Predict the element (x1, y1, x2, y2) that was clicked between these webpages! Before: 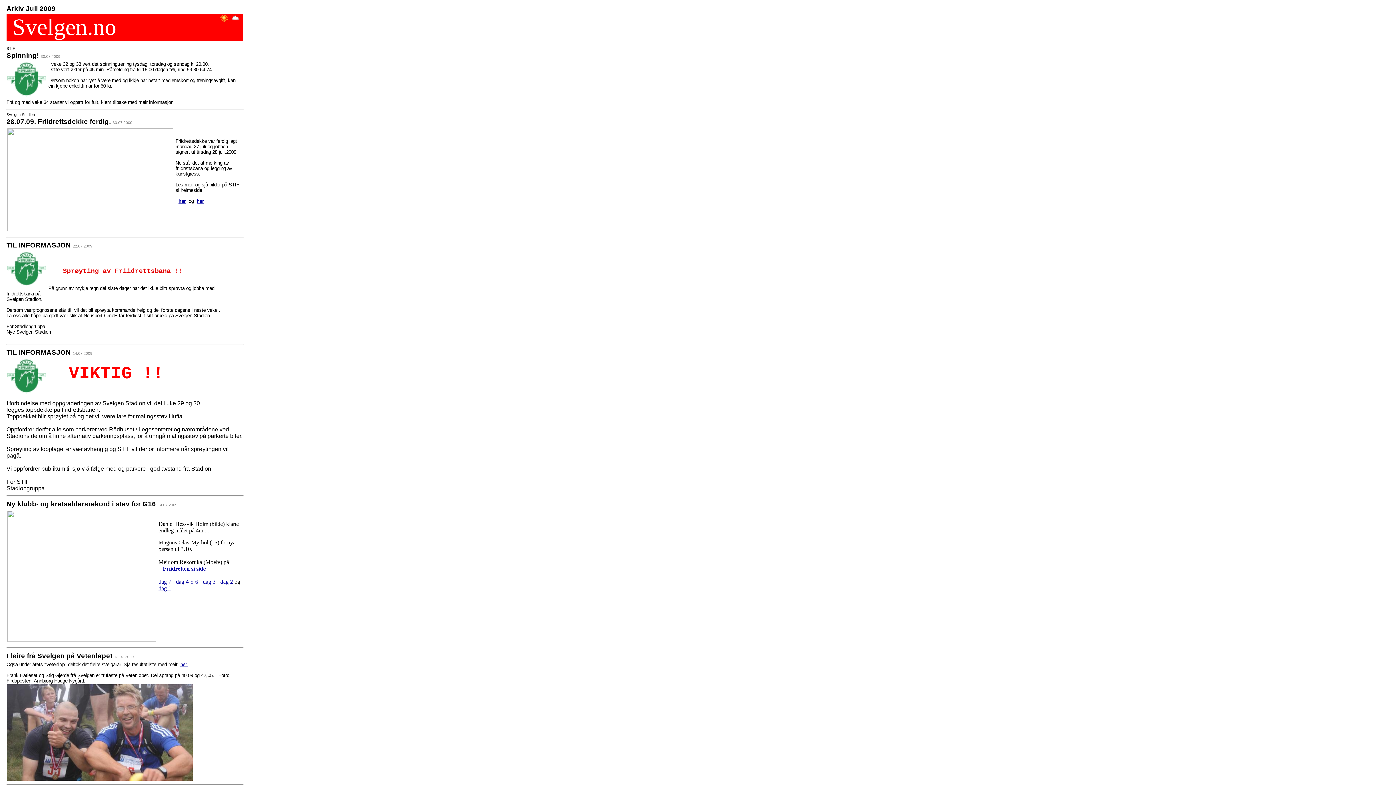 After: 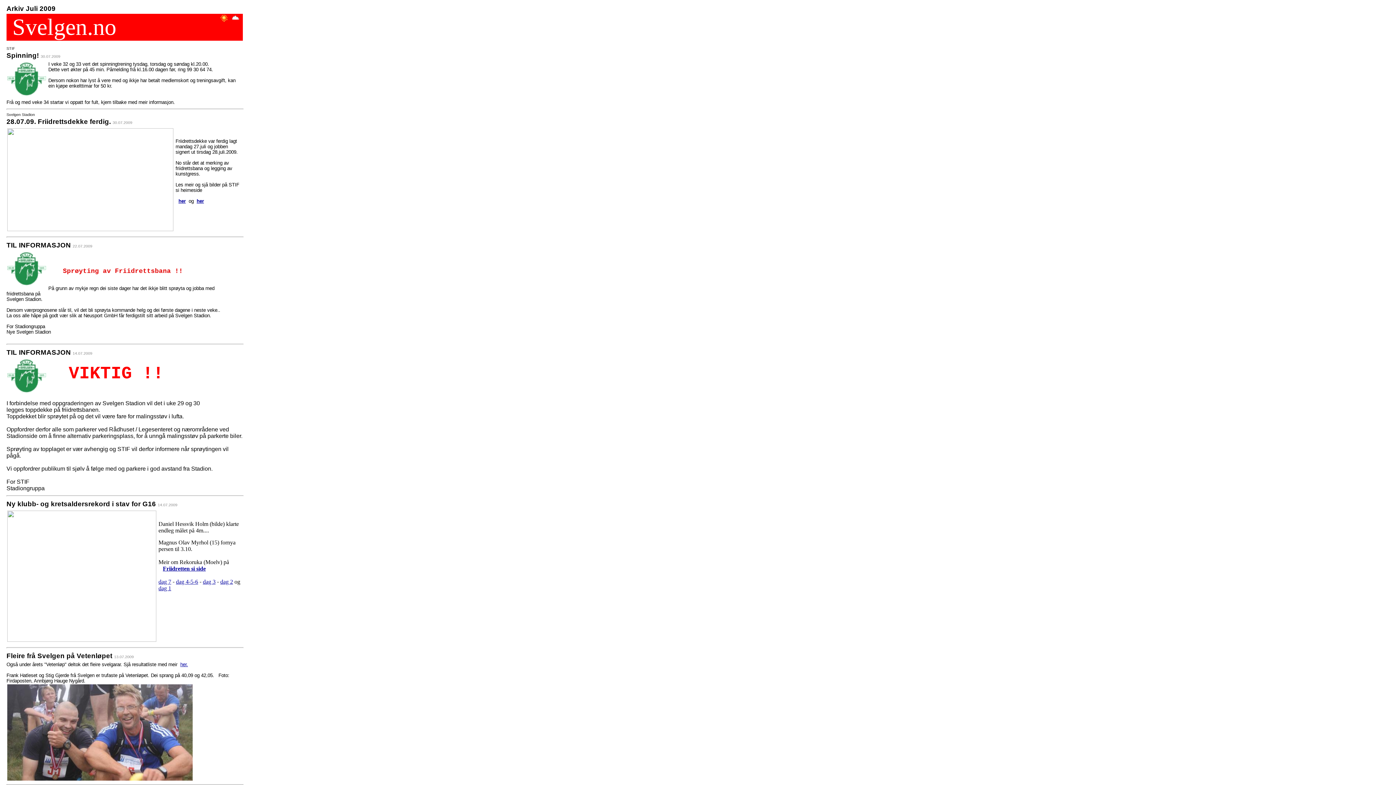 Action: bbox: (231, 17, 241, 22)